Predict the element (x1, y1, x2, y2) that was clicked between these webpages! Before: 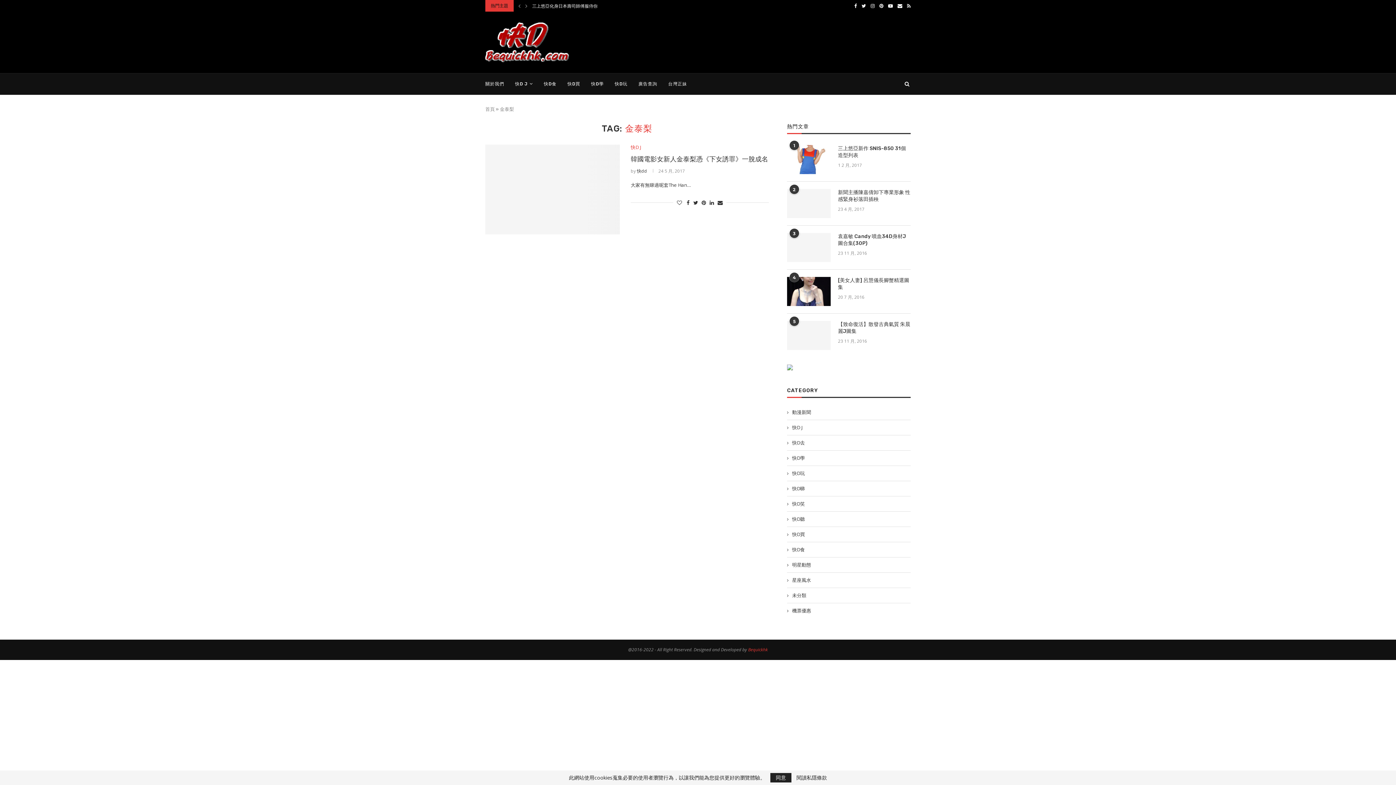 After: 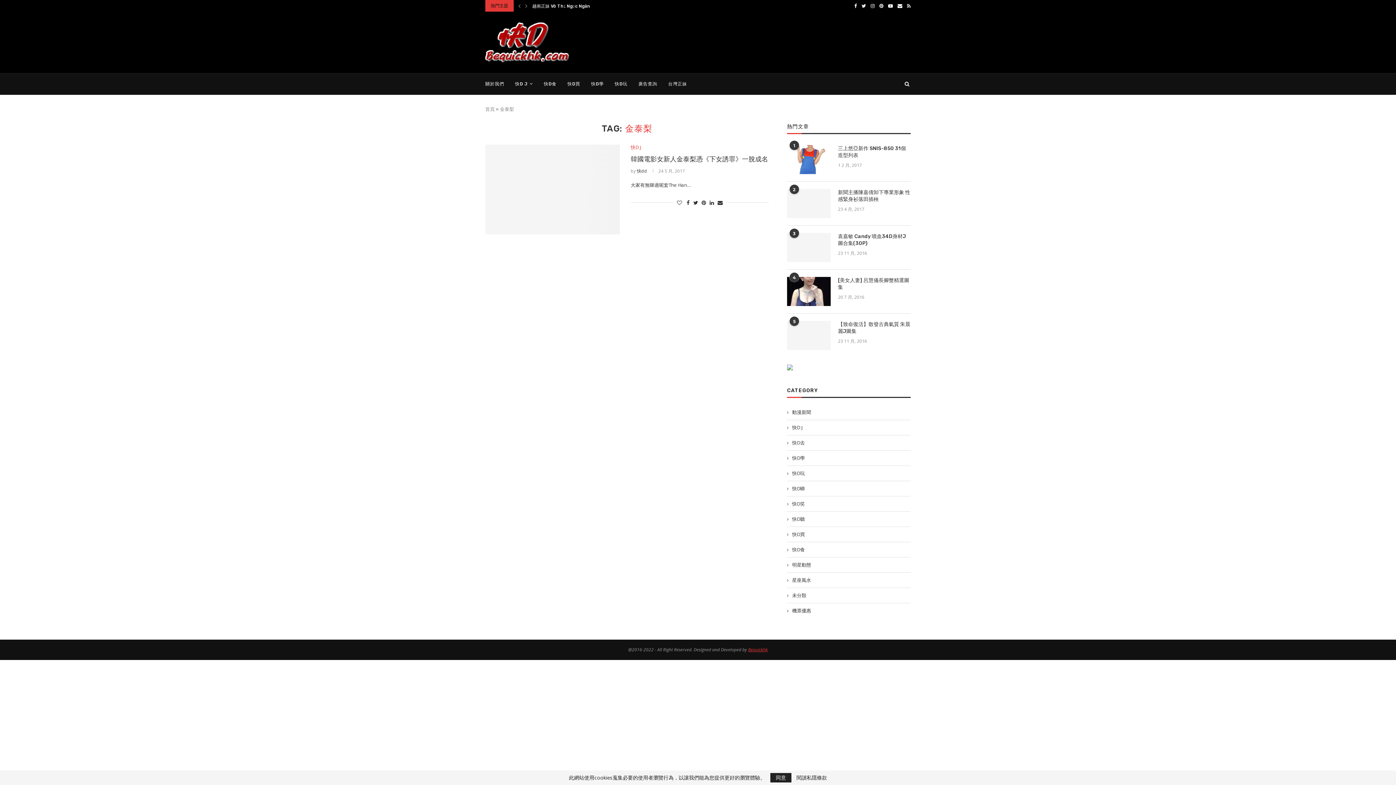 Action: bbox: (748, 646, 768, 653) label: Bequickhk